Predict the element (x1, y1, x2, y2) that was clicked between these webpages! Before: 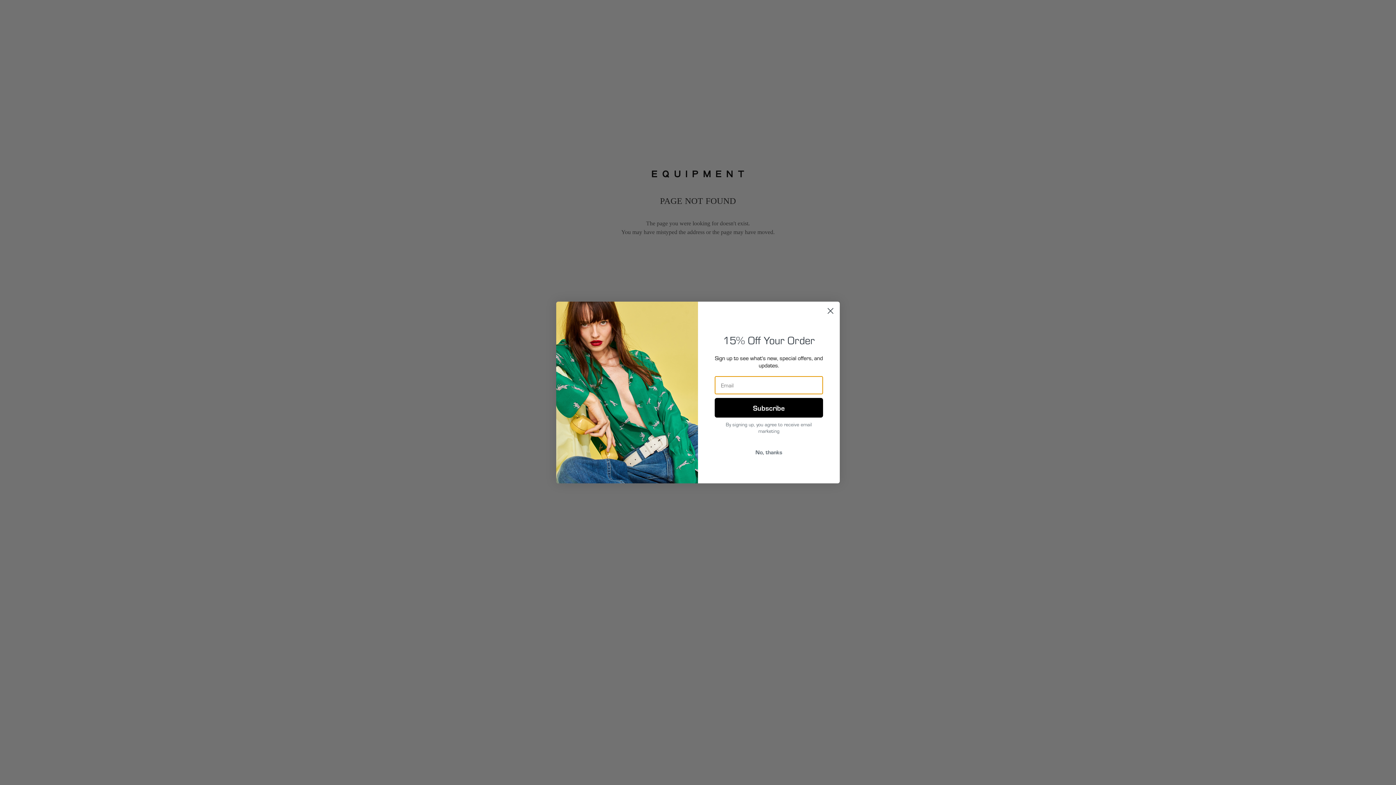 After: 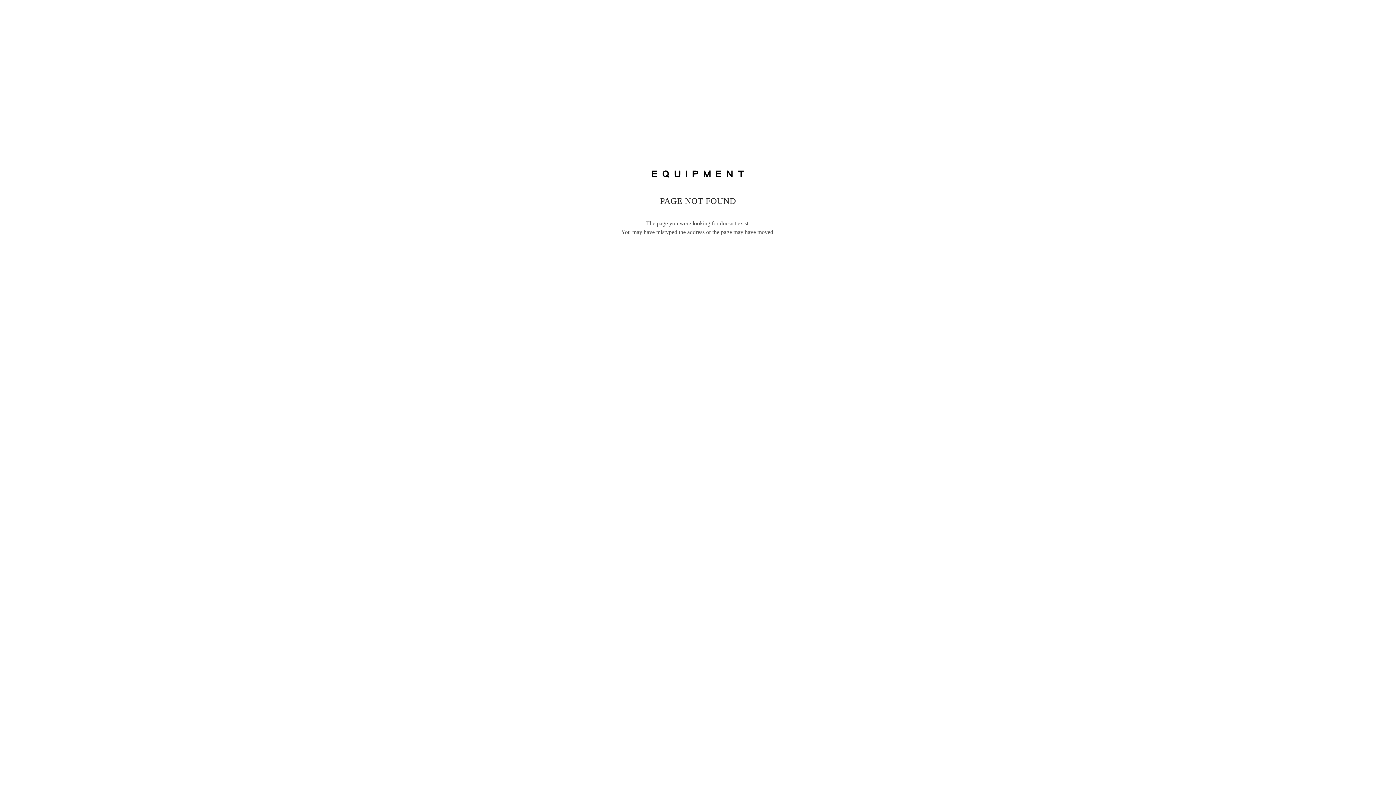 Action: label: Close dialog bbox: (824, 304, 837, 317)